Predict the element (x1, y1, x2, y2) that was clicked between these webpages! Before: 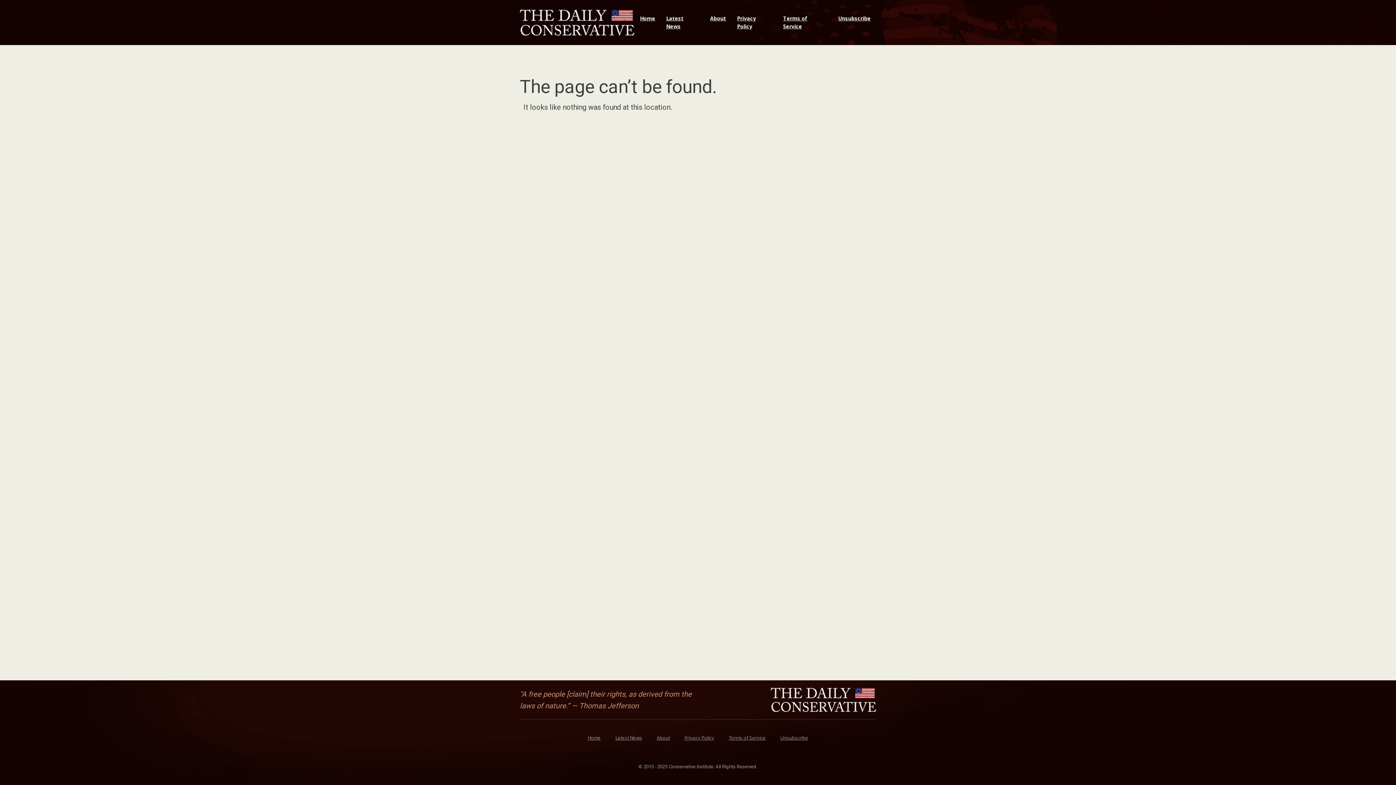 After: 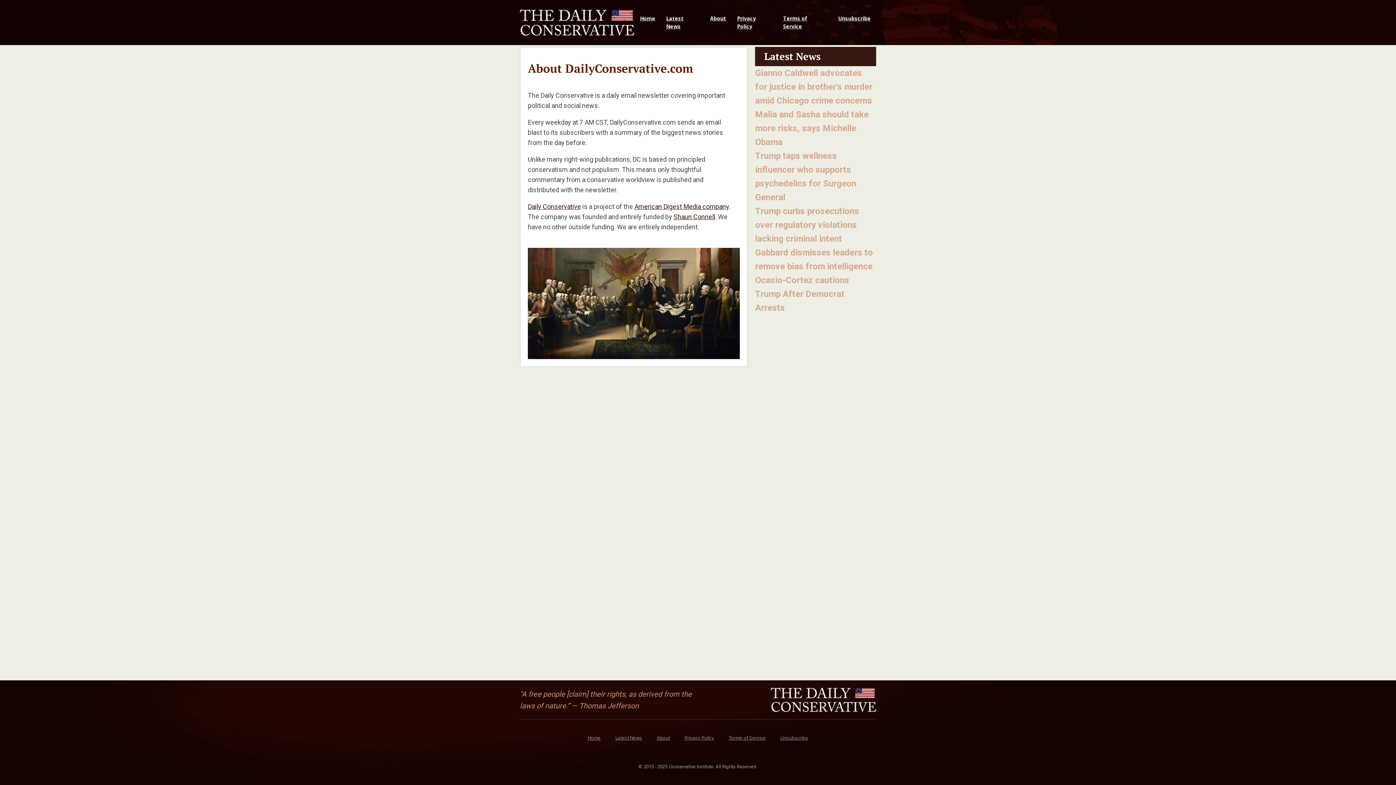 Action: bbox: (649, 727, 677, 749) label: About